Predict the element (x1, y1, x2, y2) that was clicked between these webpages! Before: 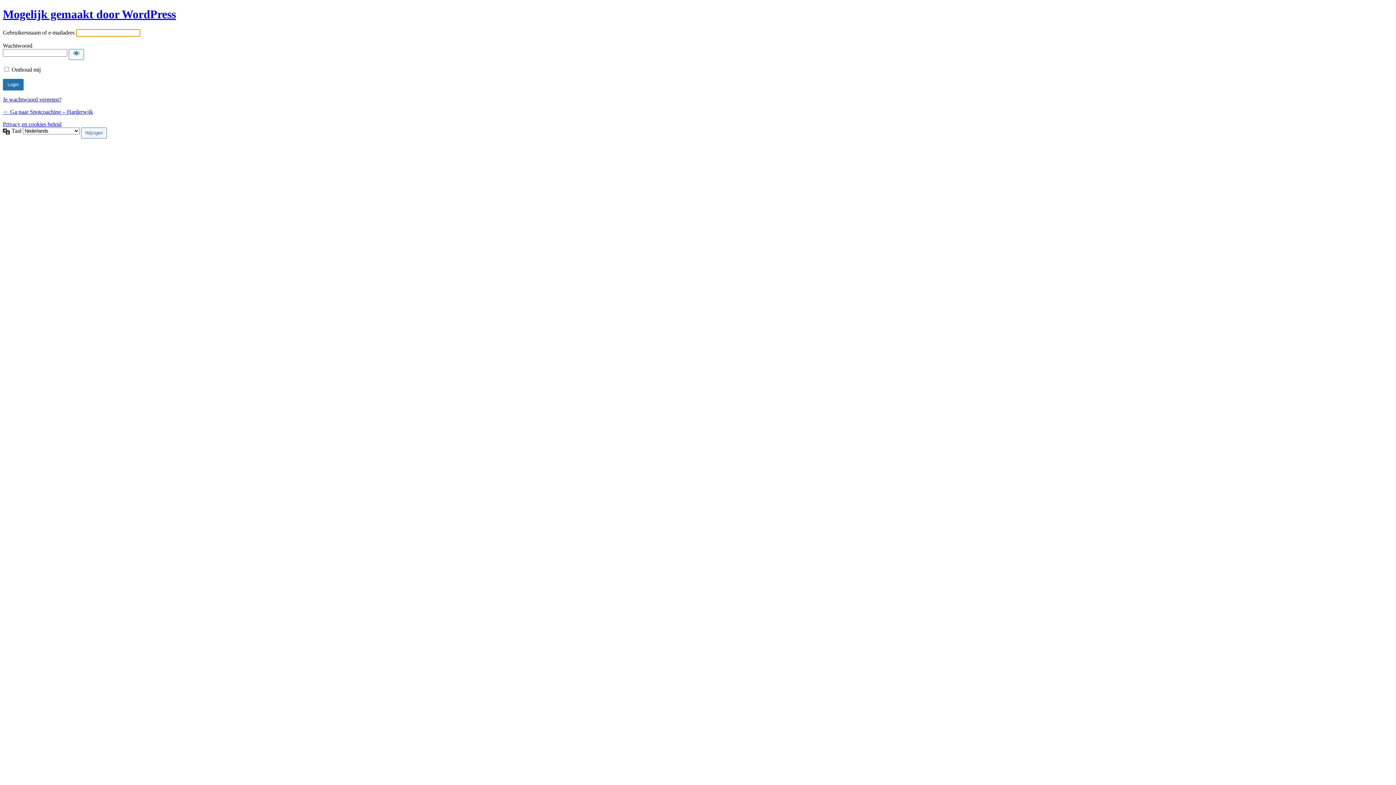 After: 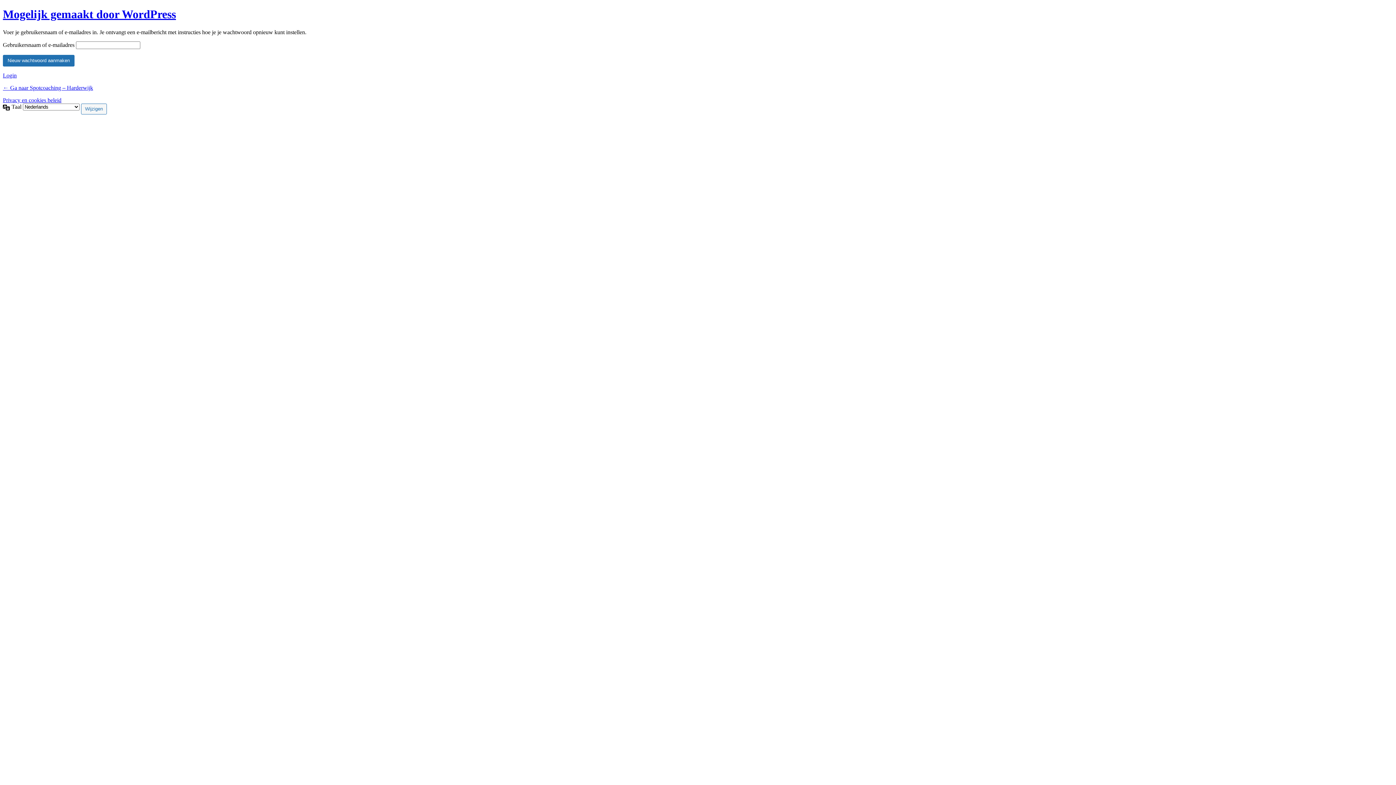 Action: bbox: (2, 96, 61, 102) label: Je wachtwoord vergeten?